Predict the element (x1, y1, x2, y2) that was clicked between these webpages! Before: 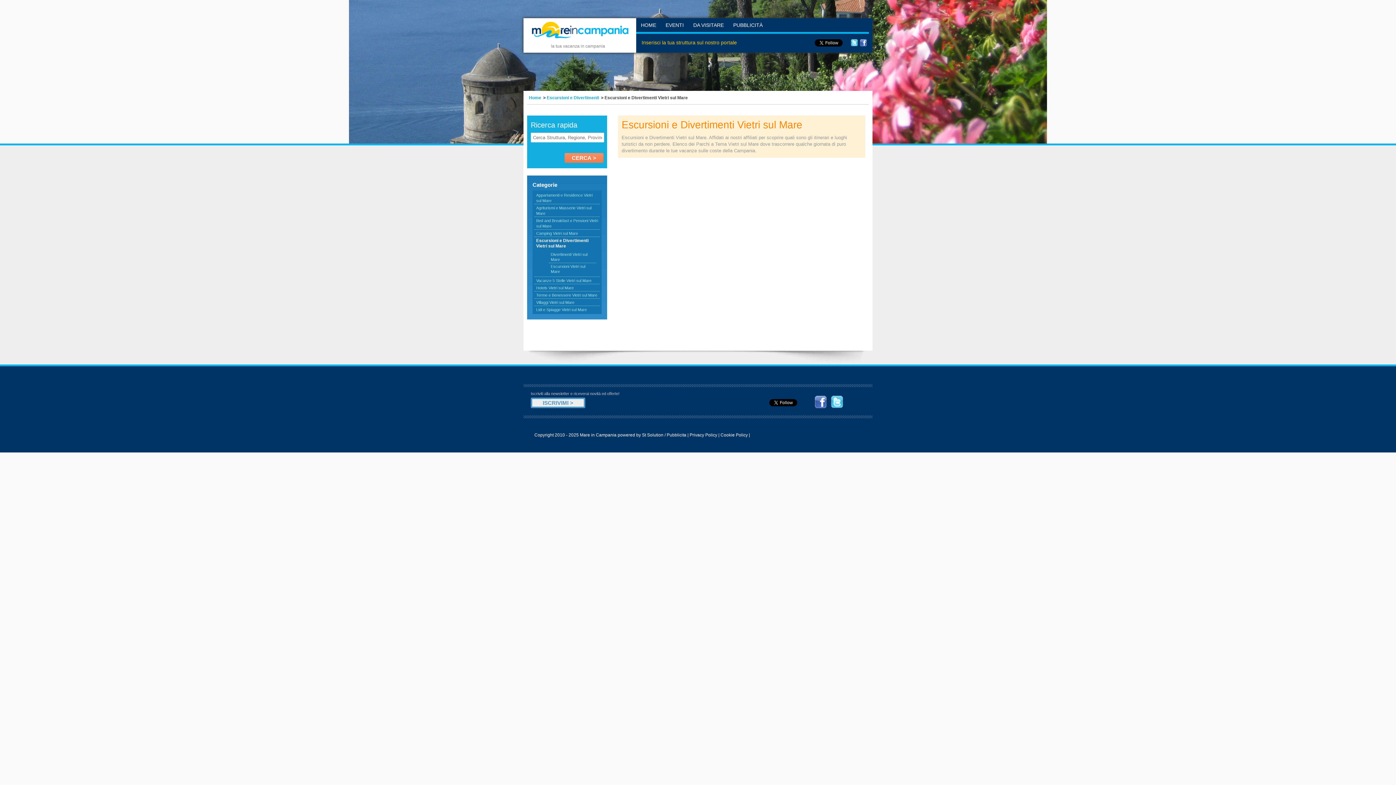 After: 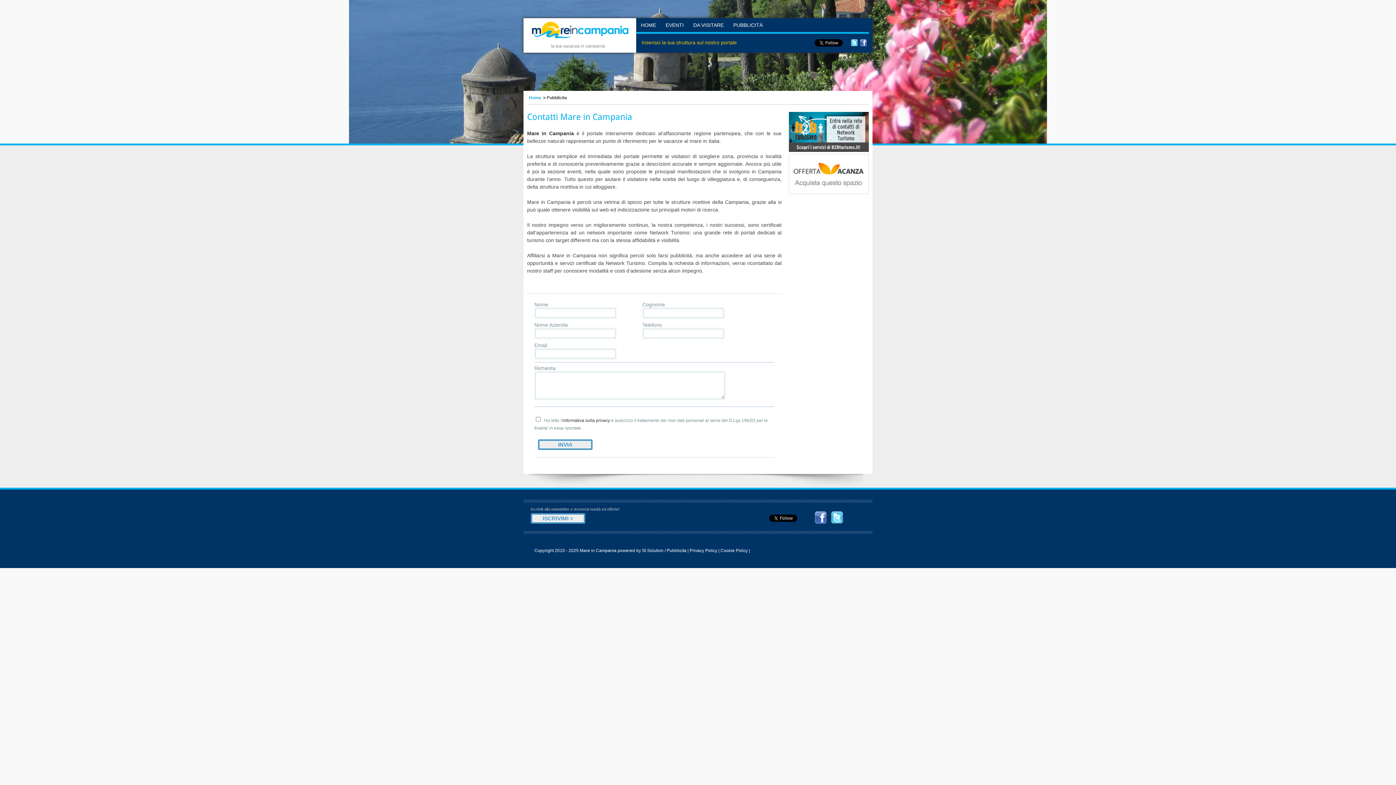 Action: bbox: (728, 14, 767, 35) label: PUBBLICITÀ